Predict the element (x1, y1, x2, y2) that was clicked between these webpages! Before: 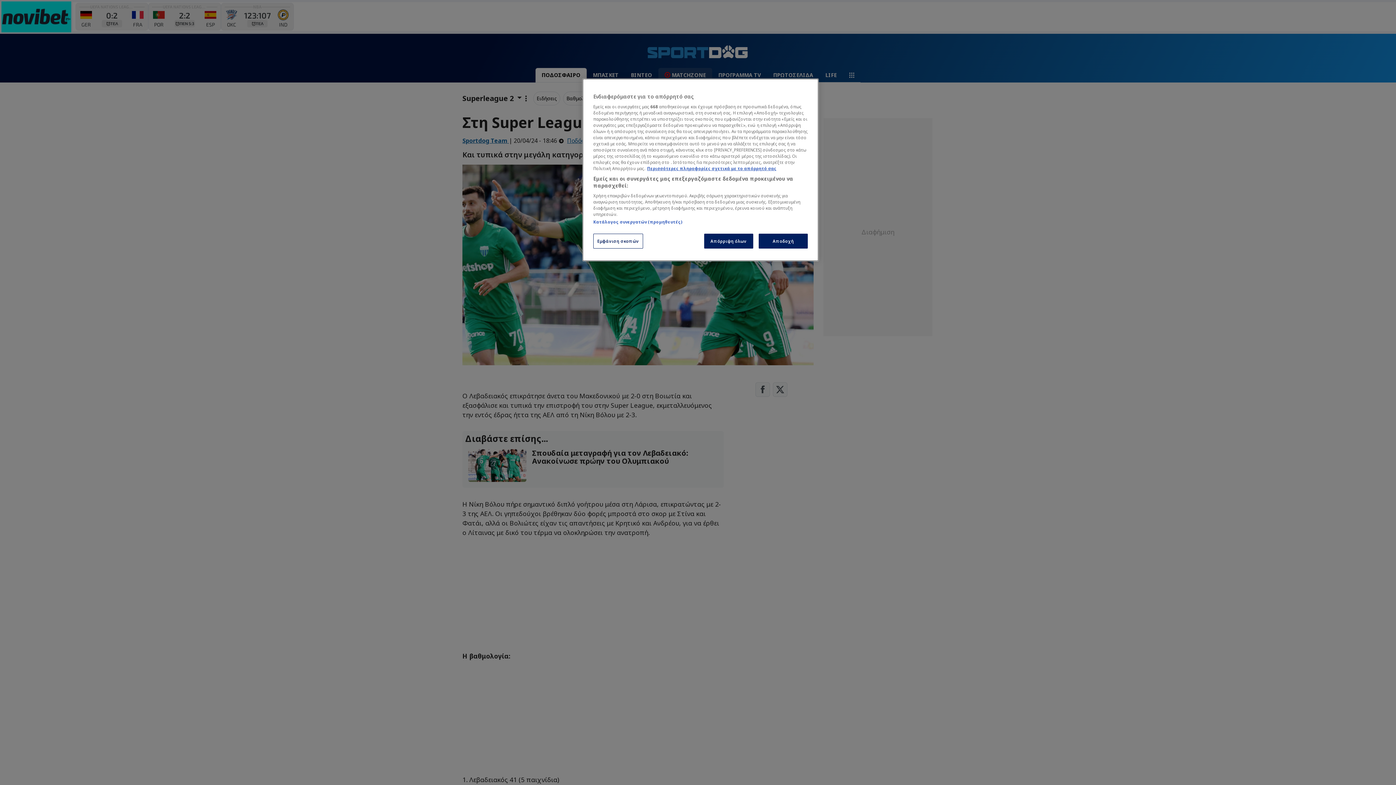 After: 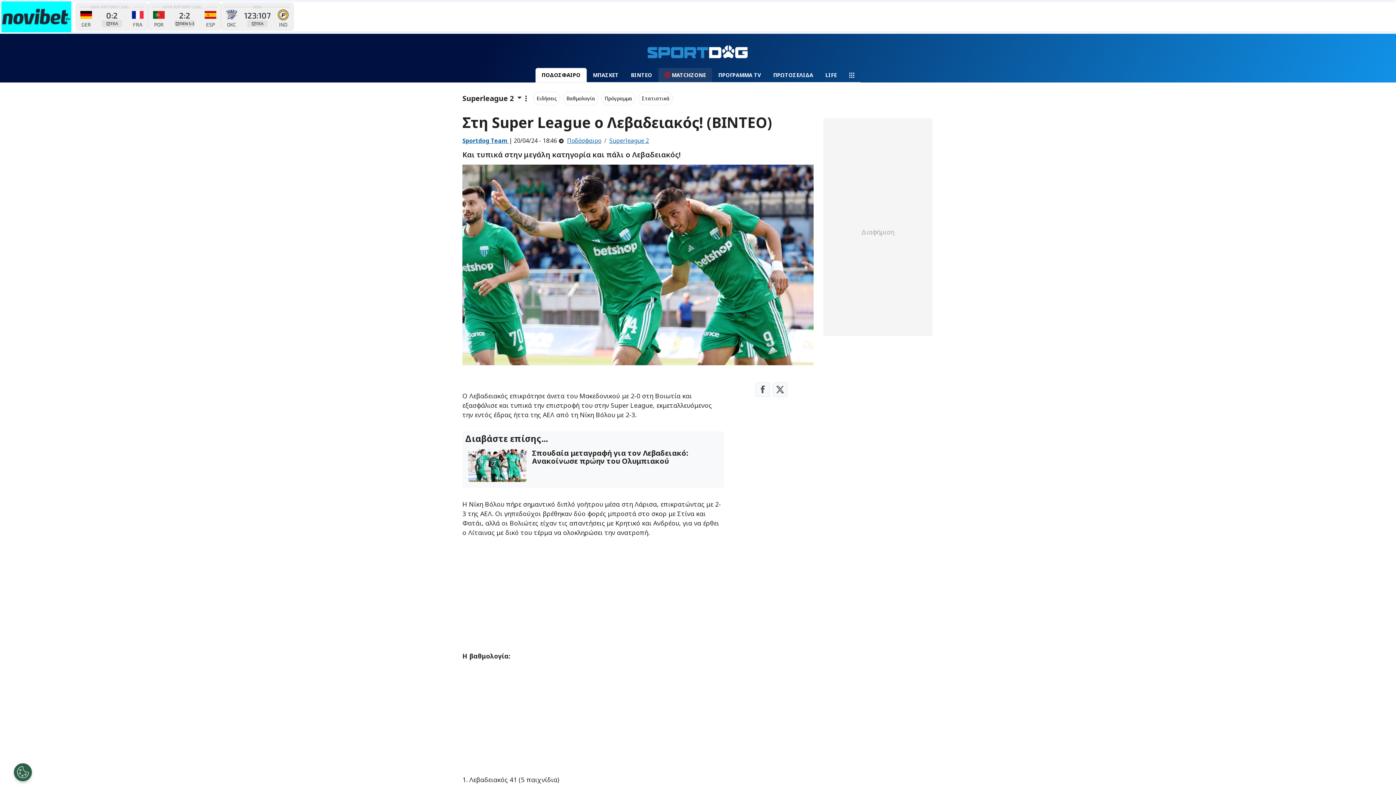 Action: bbox: (758, 233, 808, 248) label: Αποδοχή